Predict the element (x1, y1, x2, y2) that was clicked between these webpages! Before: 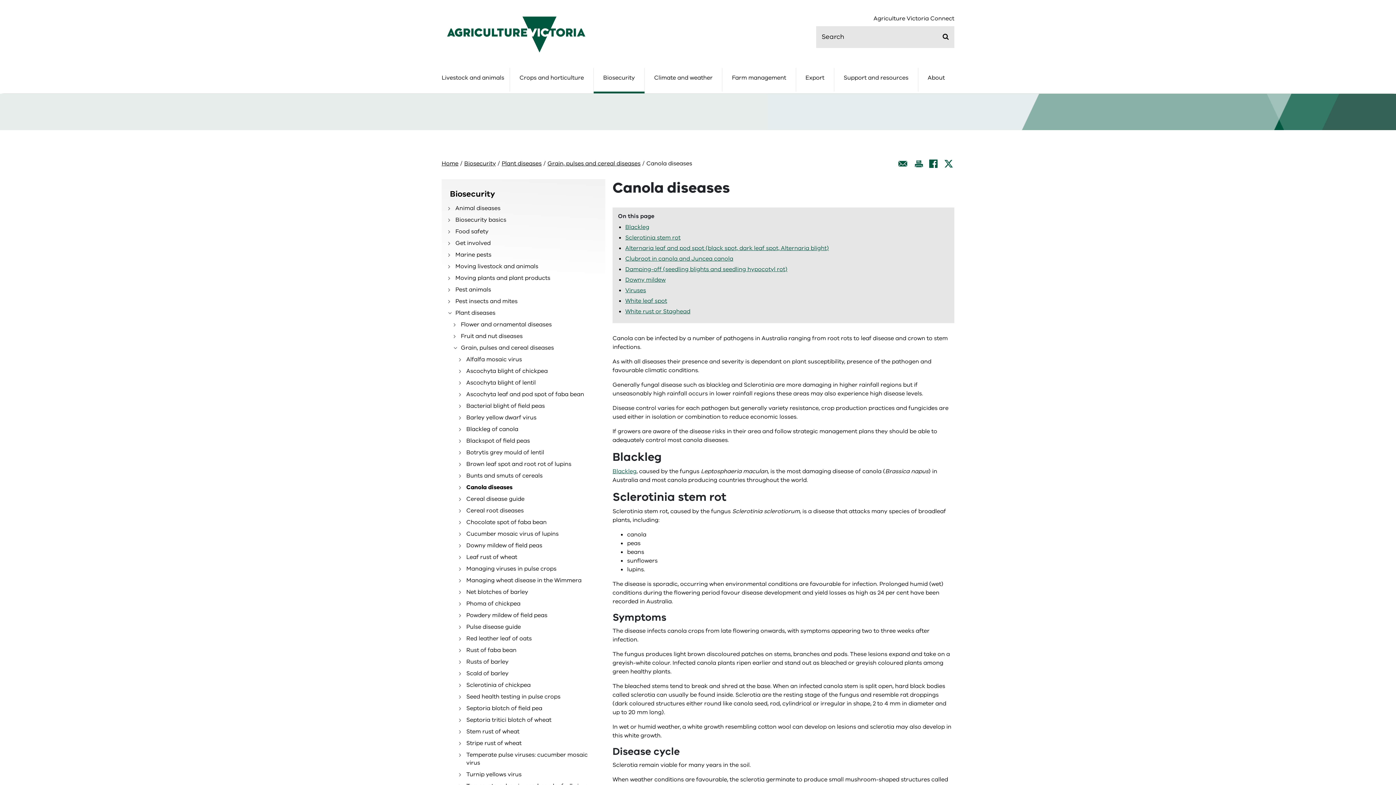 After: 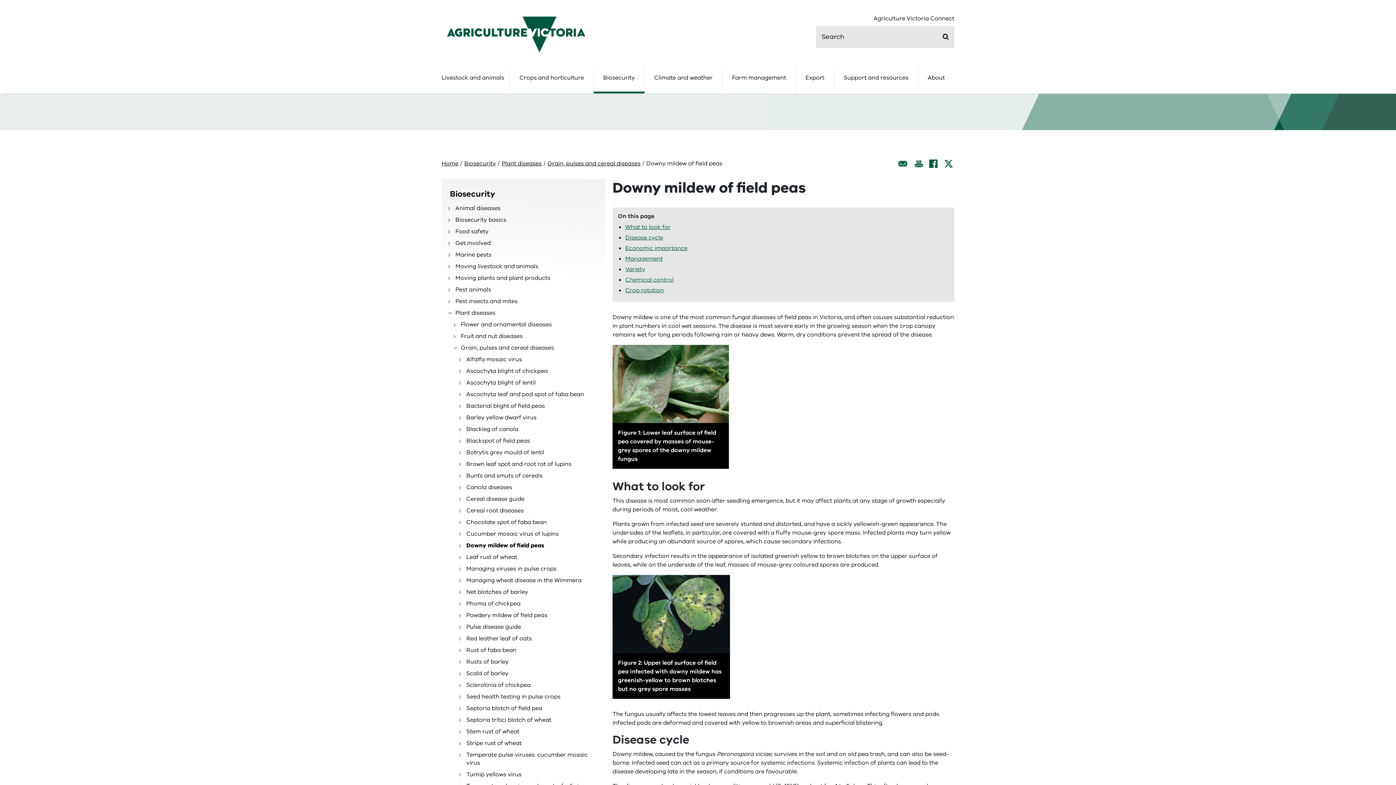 Action: label: Downy mildew of field peas bbox: (459, 541, 542, 549)